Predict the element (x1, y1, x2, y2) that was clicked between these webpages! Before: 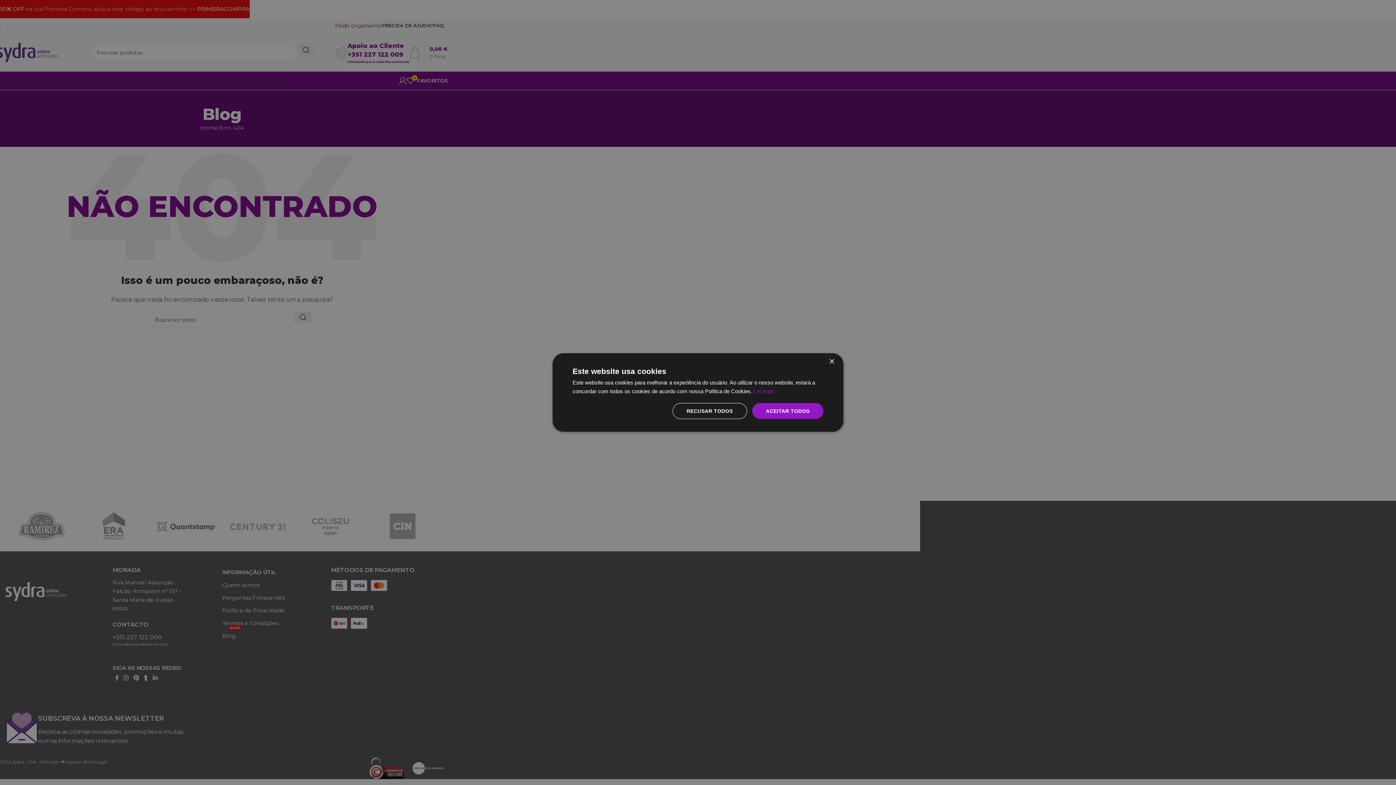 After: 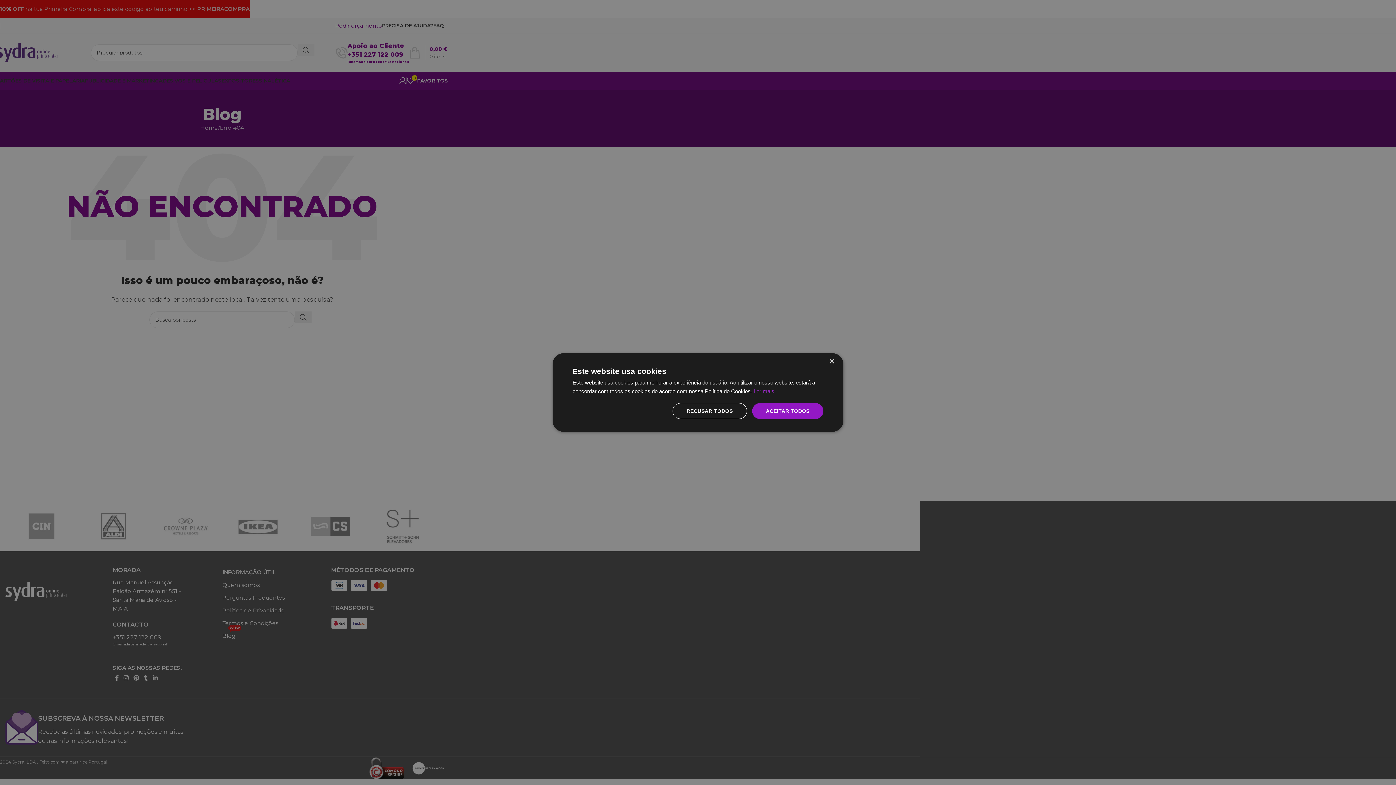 Action: bbox: (753, 388, 774, 394) label: Ler mais, opens a new window